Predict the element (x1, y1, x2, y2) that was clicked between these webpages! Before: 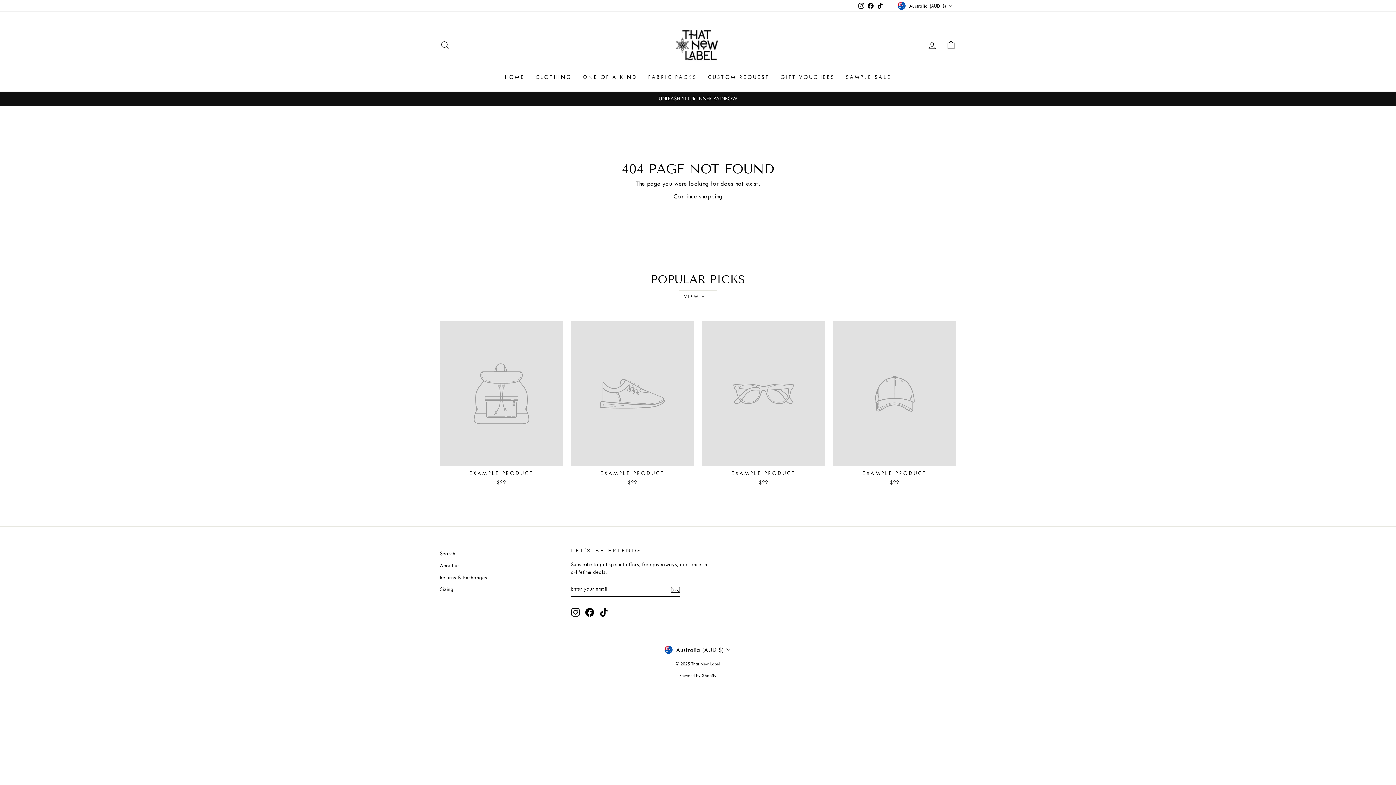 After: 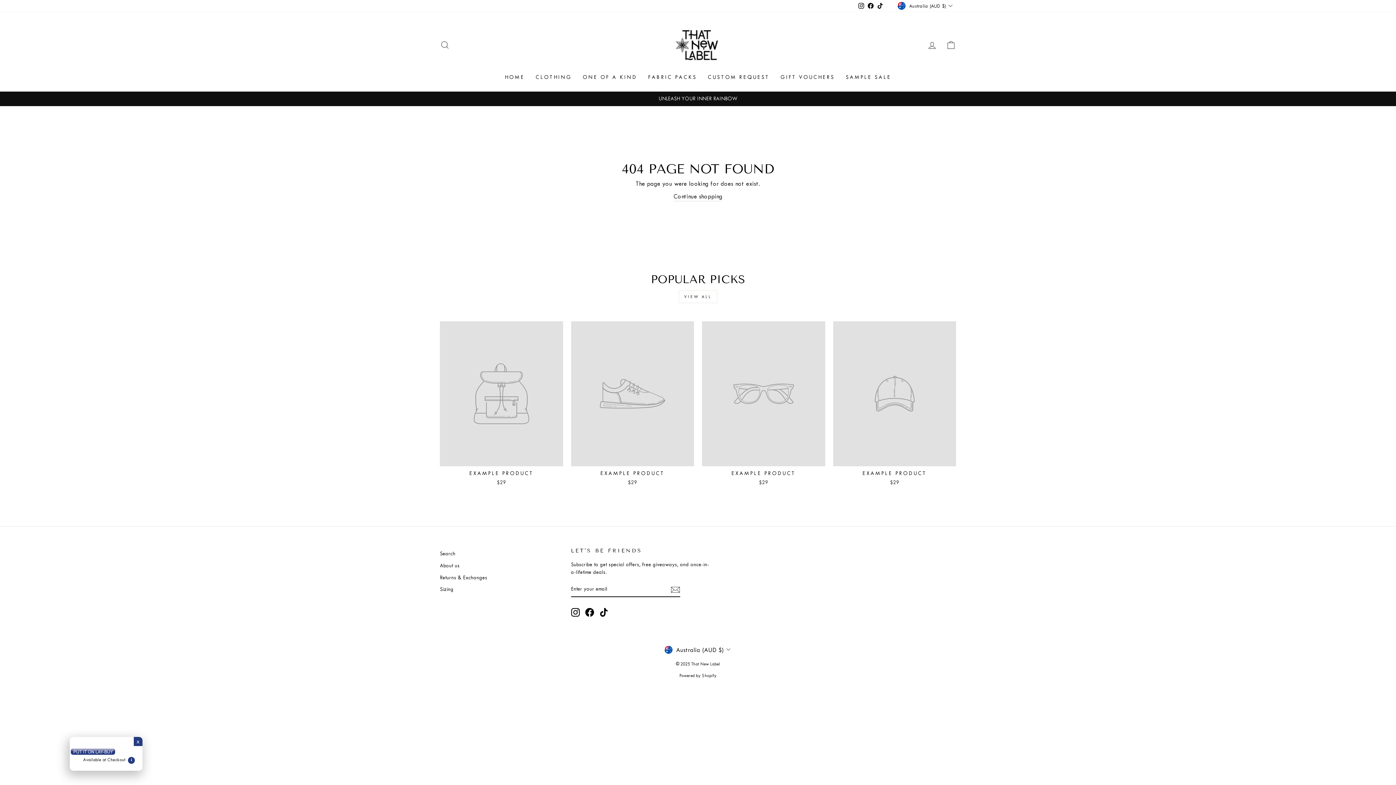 Action: bbox: (571, 608, 579, 617) label: Instagram